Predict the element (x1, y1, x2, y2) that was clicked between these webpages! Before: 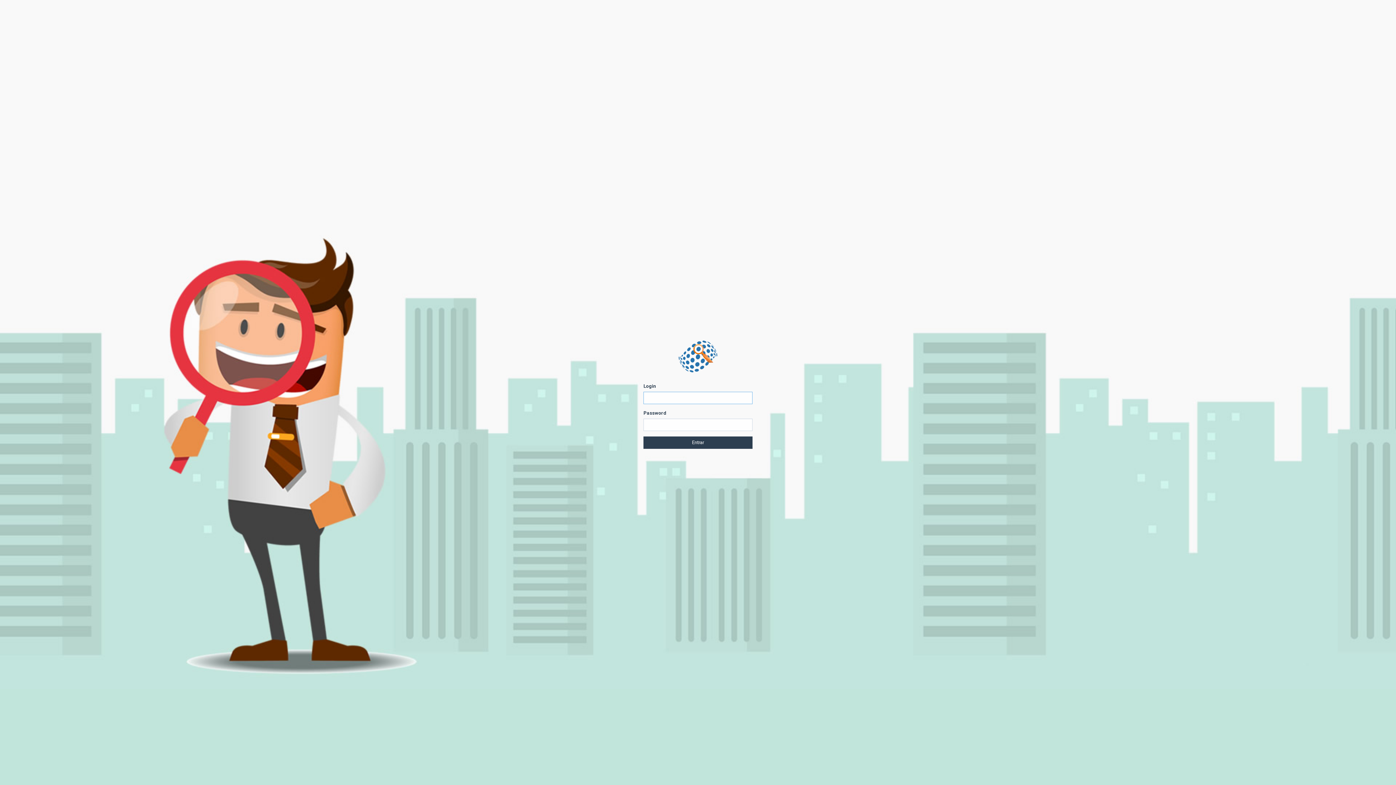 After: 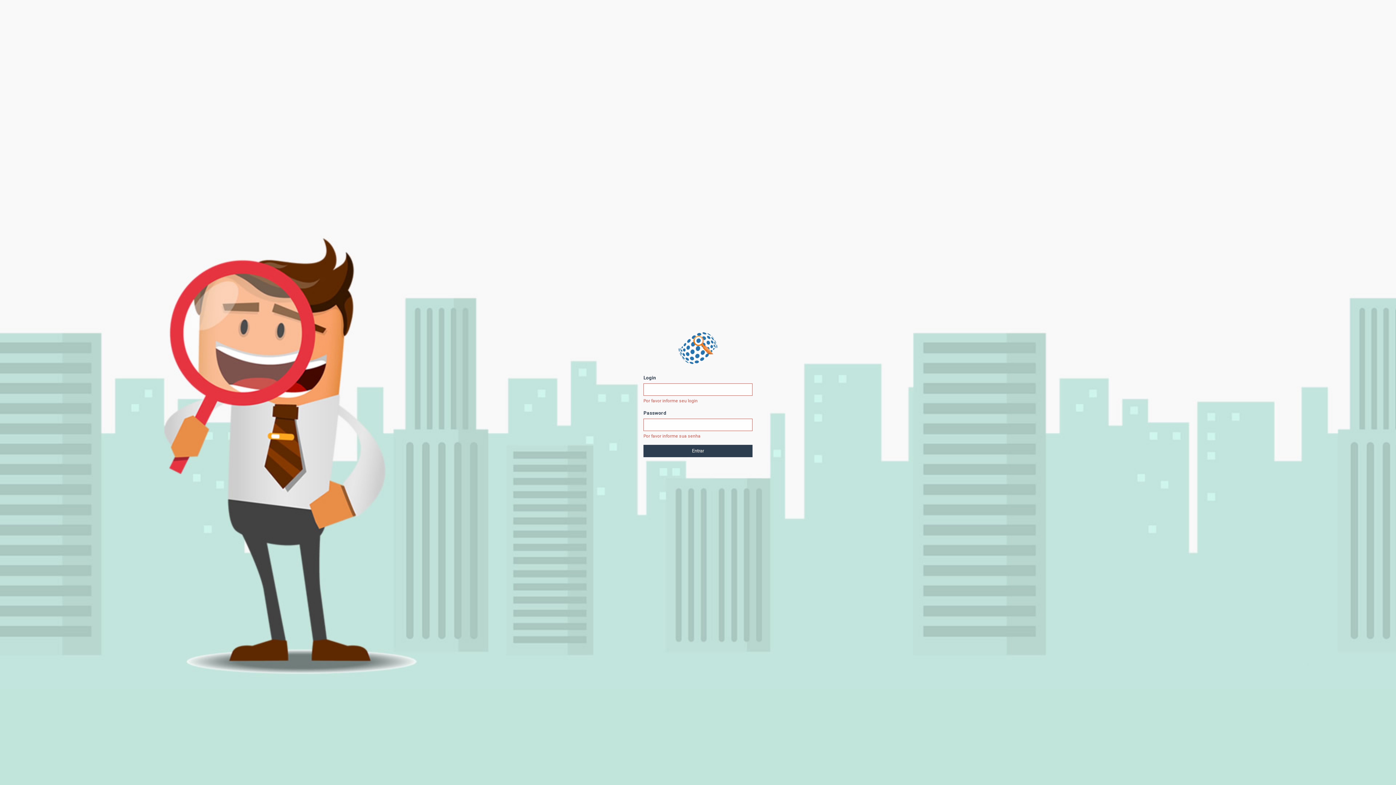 Action: label: Entrar bbox: (643, 436, 752, 449)